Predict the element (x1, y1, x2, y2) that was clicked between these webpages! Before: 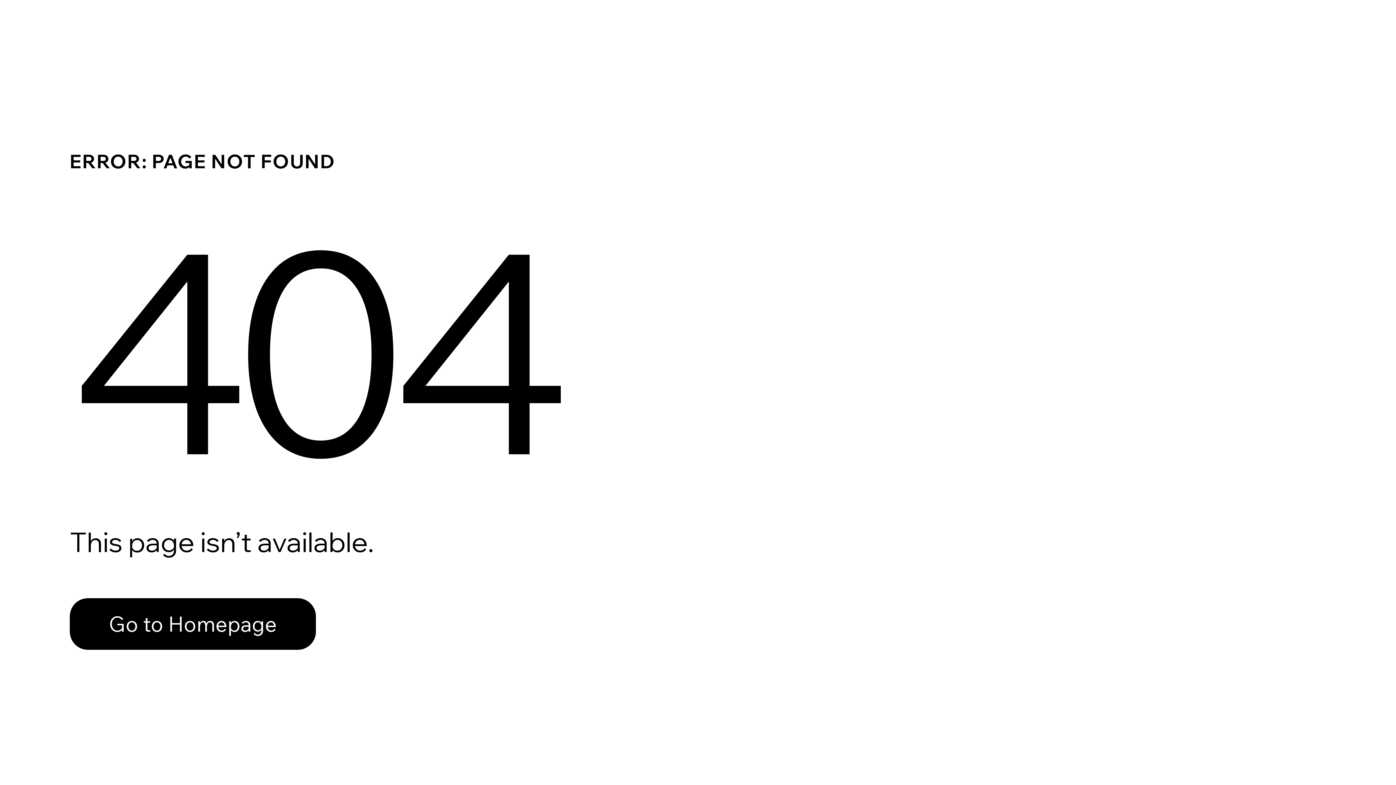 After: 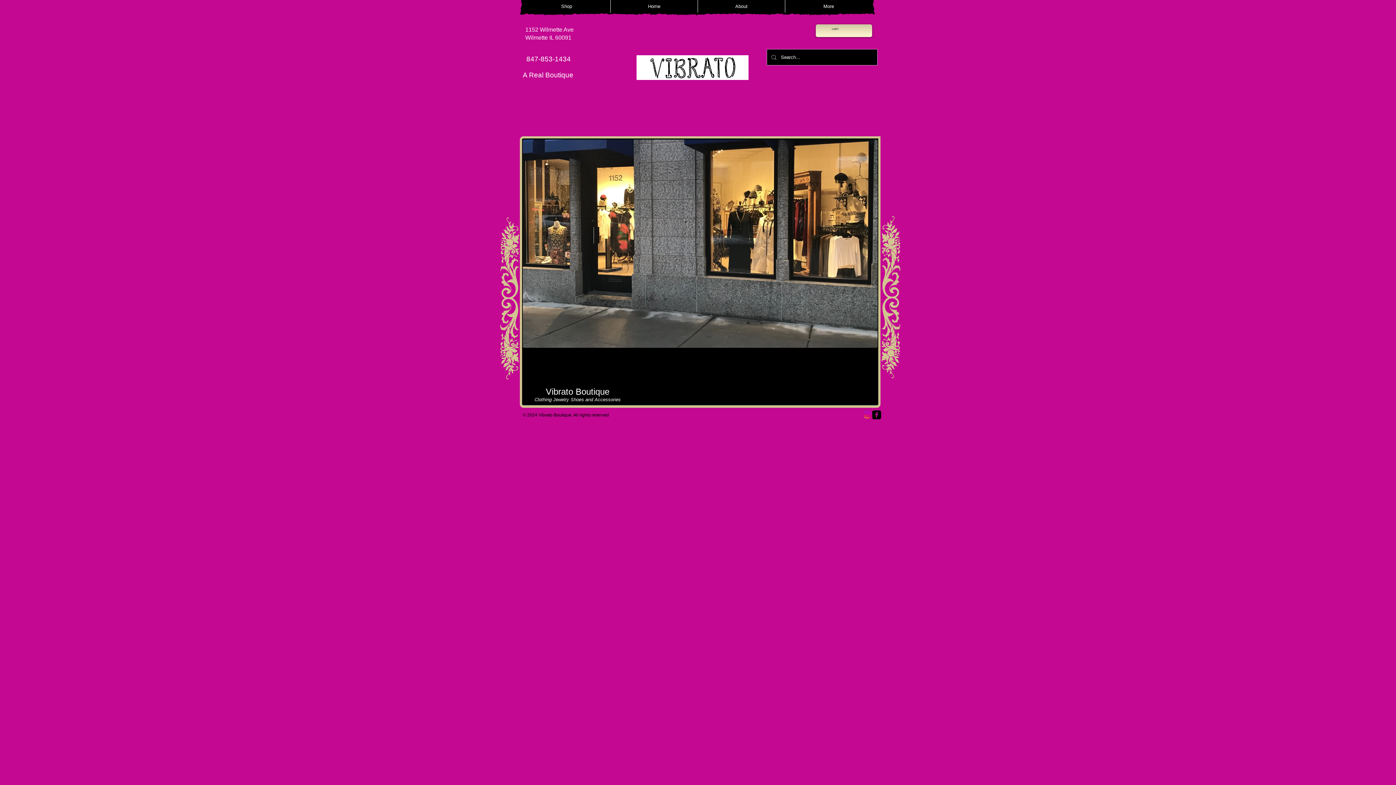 Action: bbox: (69, 582, 768, 659) label: Go to Homepage